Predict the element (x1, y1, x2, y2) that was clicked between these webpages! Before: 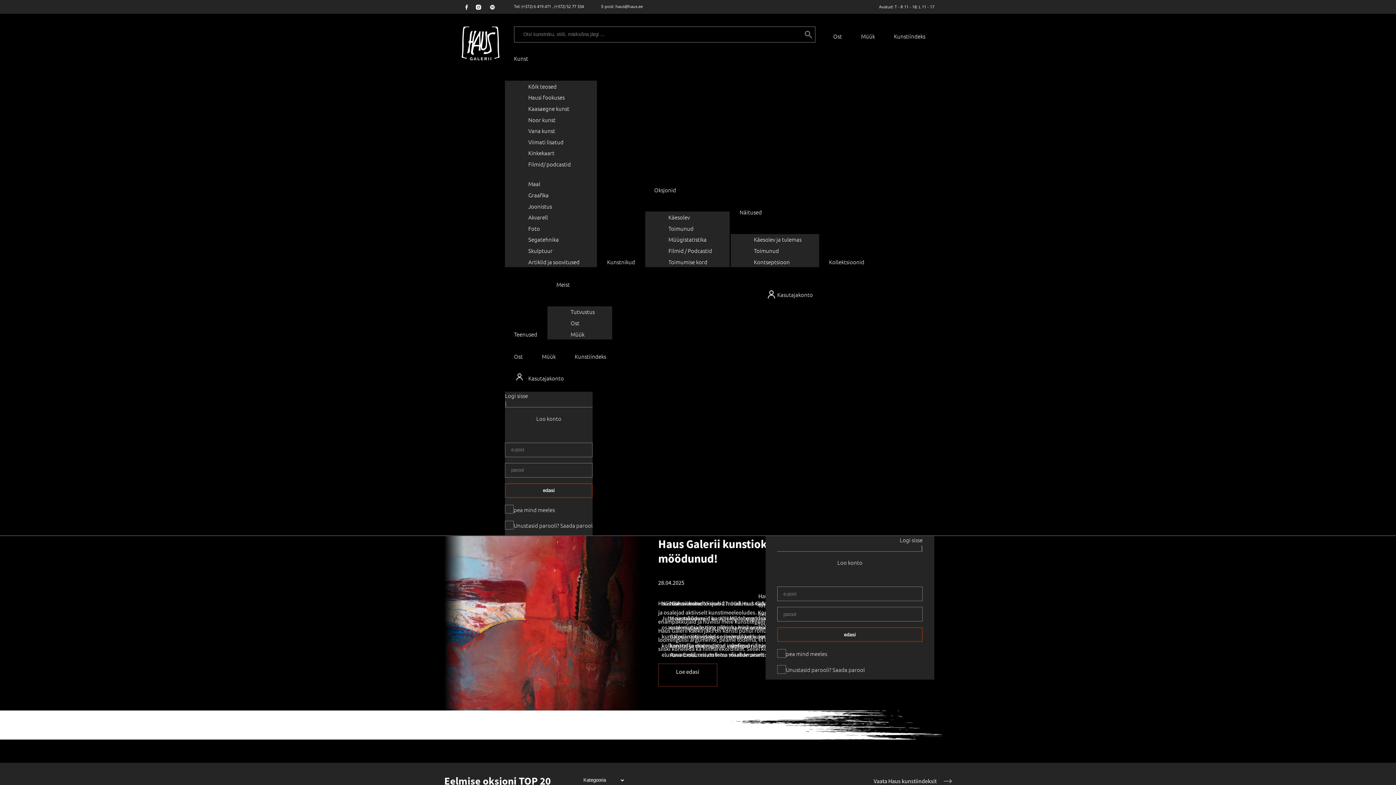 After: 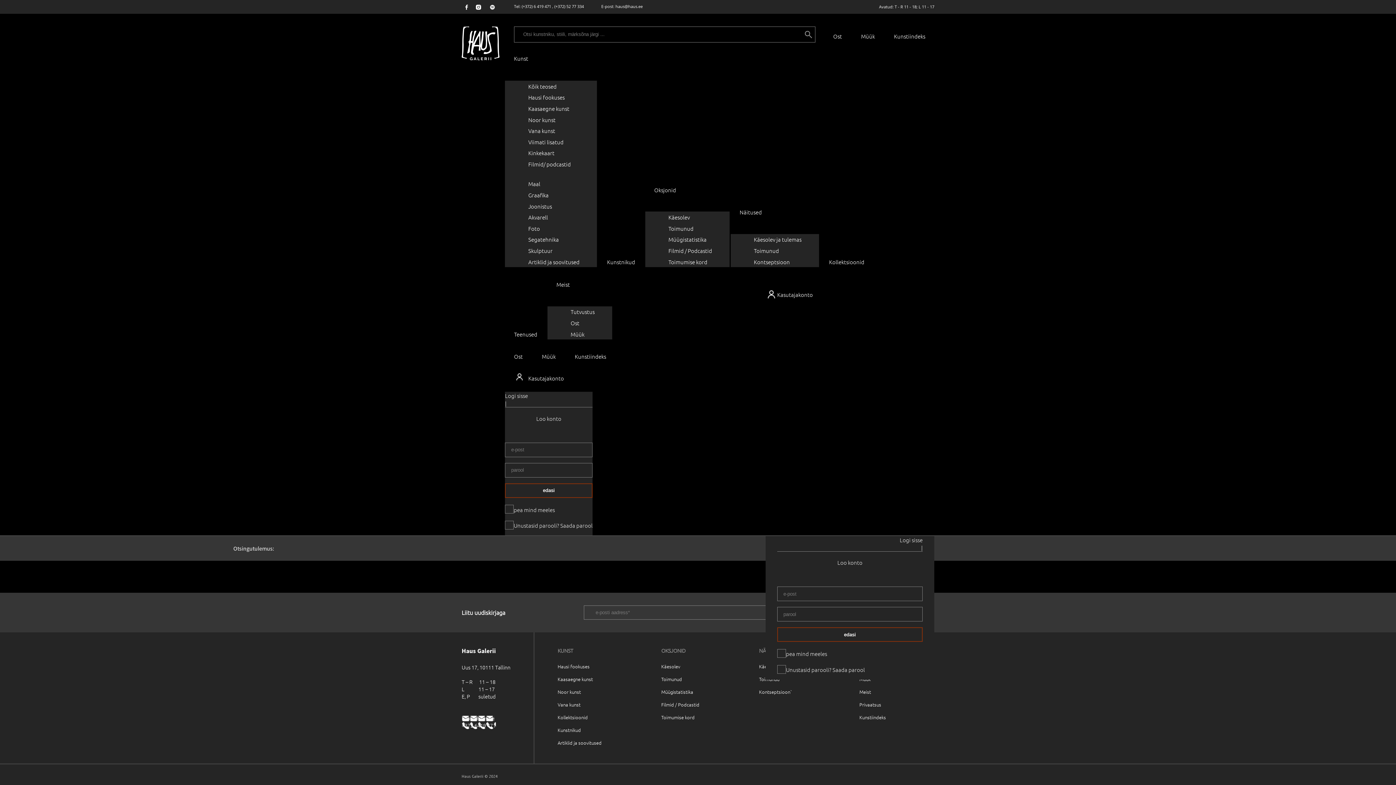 Action: bbox: (799, 28, 815, 40)